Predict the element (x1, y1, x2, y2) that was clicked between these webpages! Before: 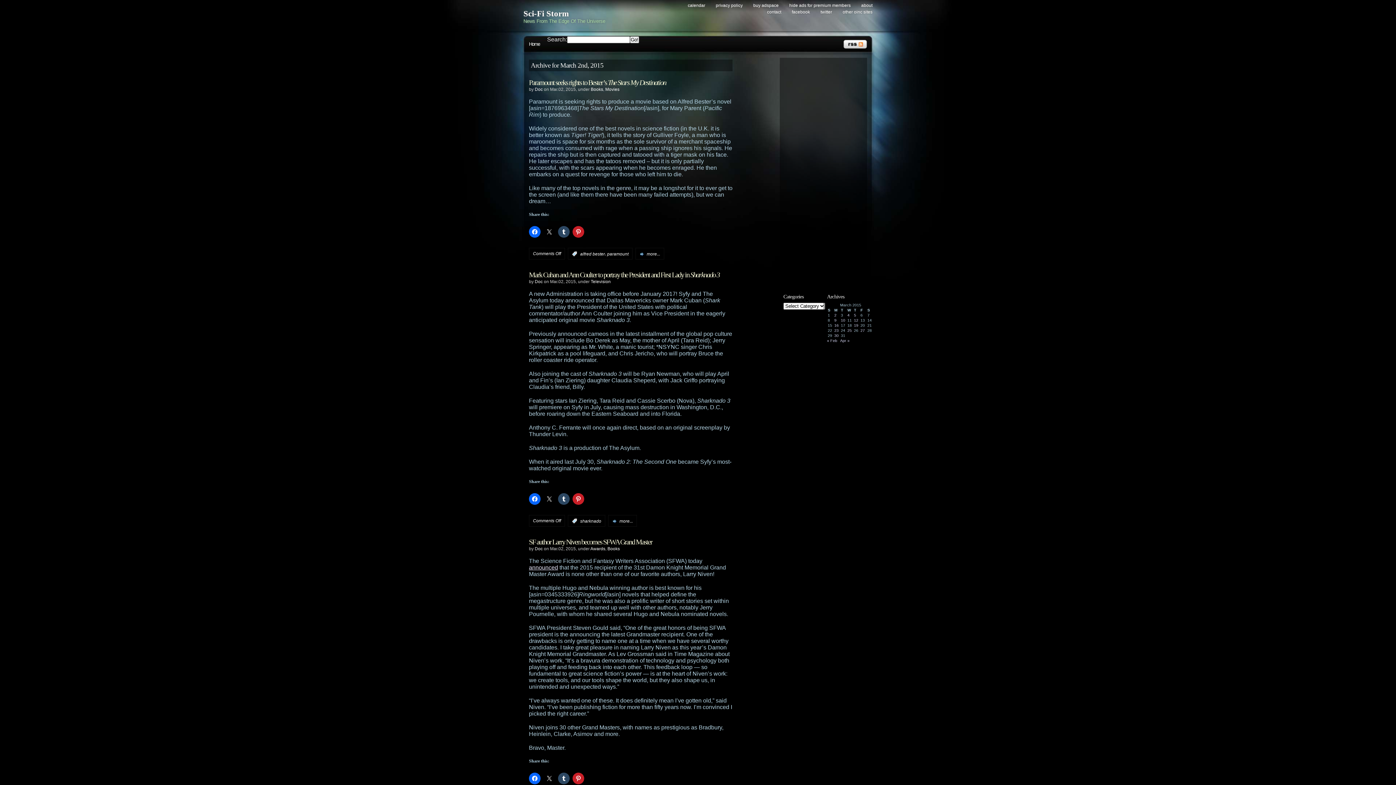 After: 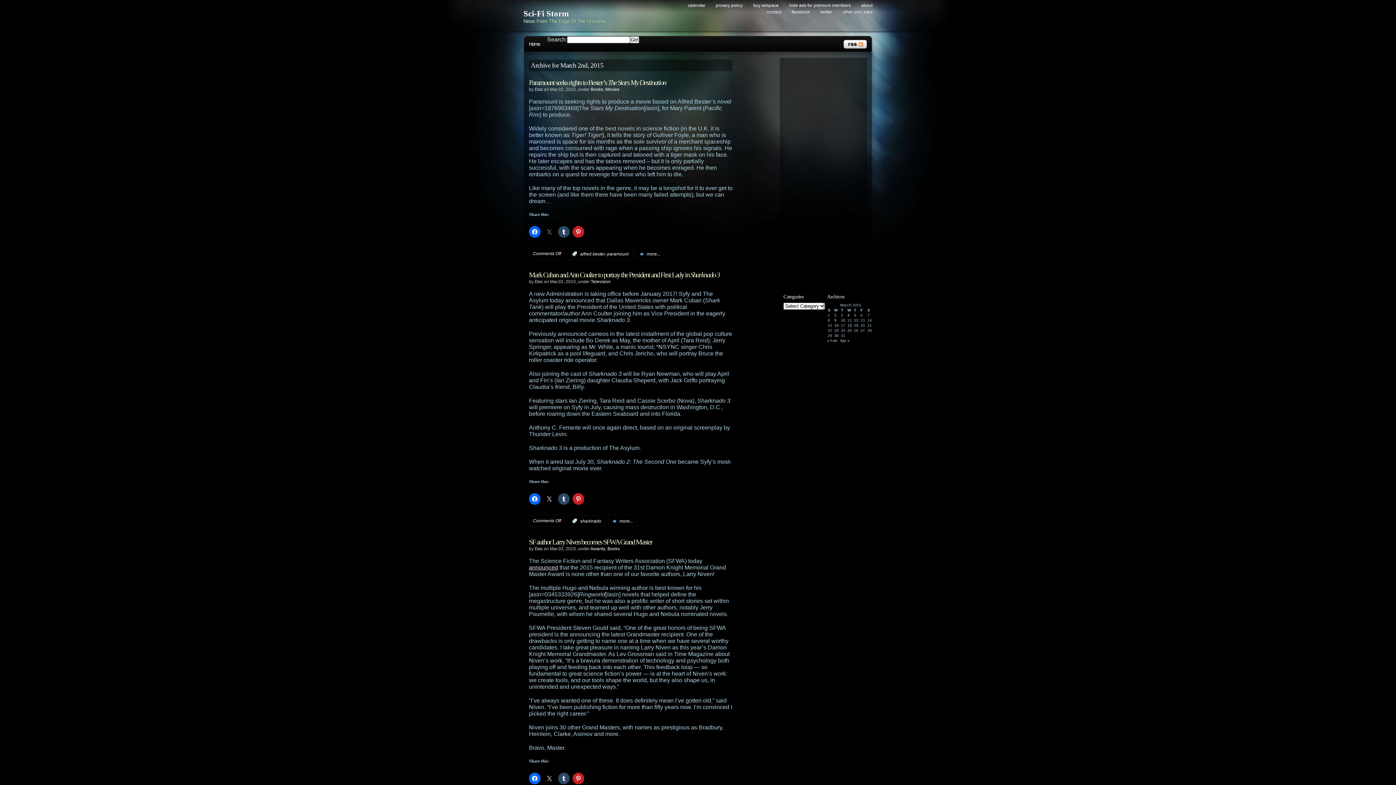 Action: bbox: (543, 226, 555, 237)